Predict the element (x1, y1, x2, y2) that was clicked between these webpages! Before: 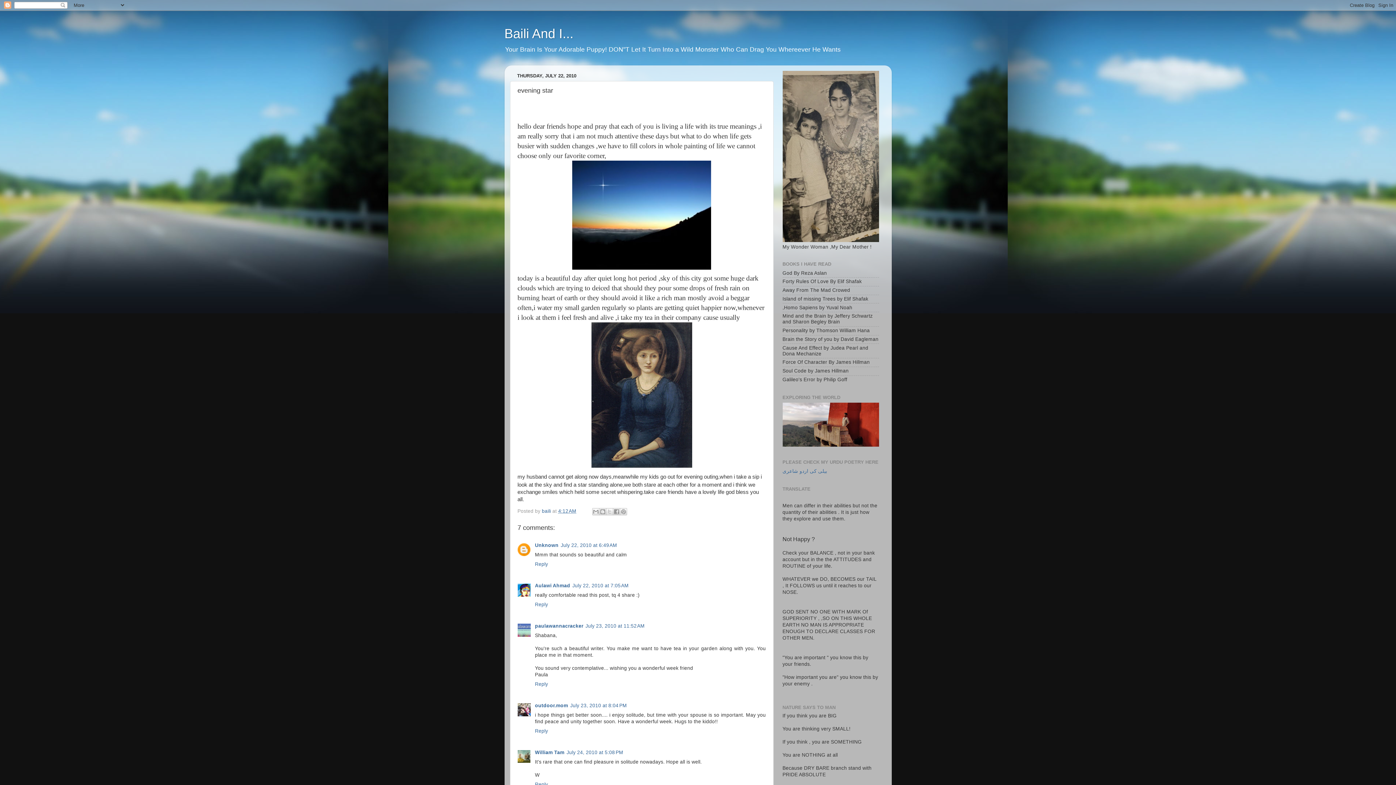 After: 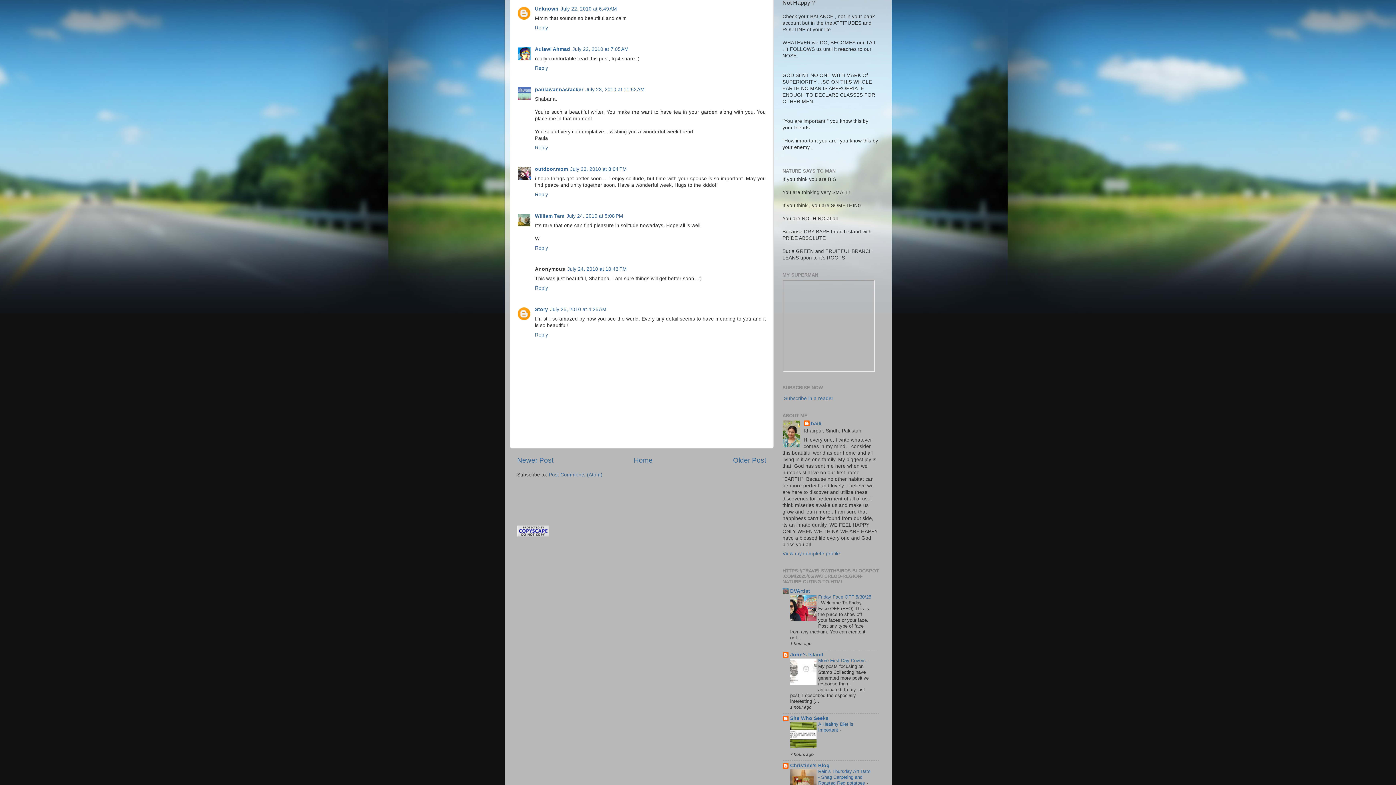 Action: label: July 22, 2010 at 6:49 AM bbox: (560, 542, 617, 548)